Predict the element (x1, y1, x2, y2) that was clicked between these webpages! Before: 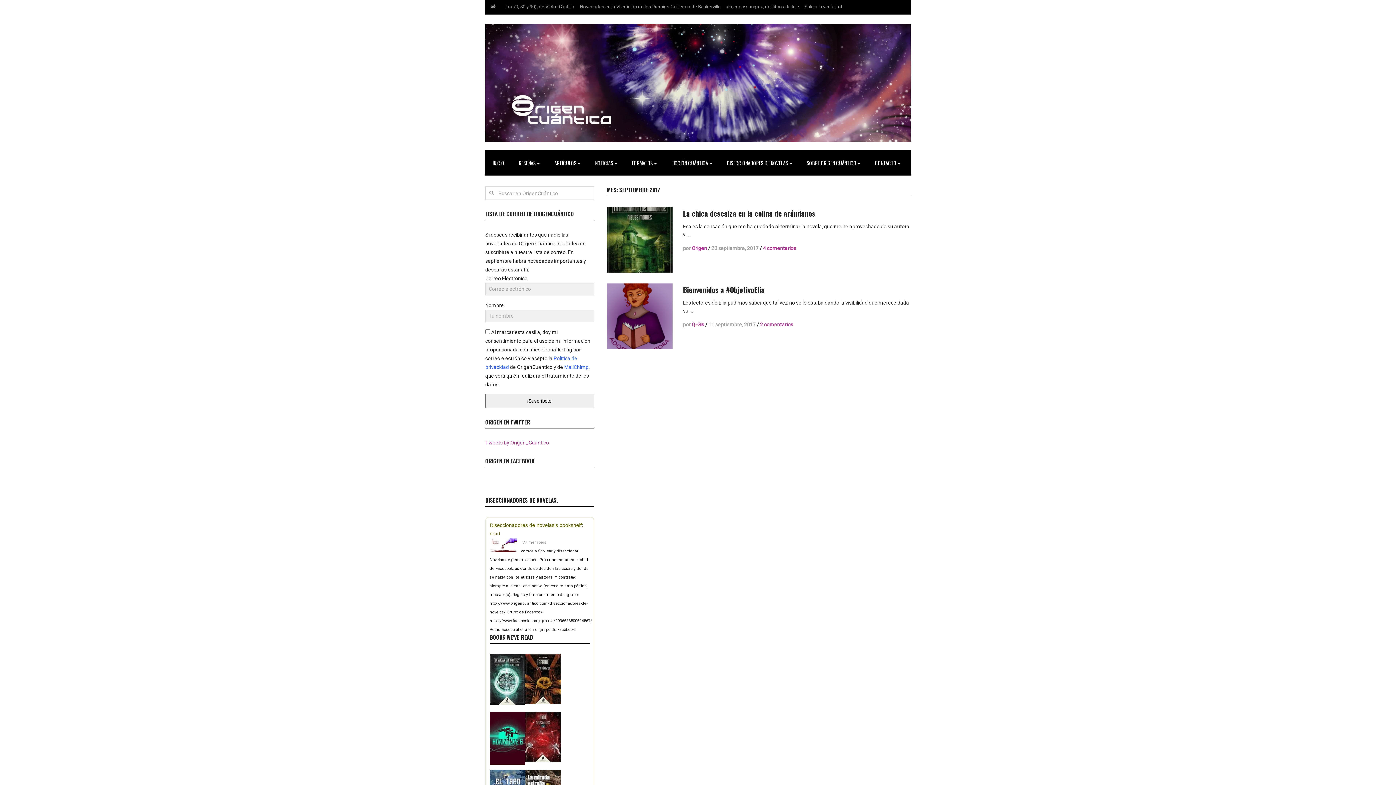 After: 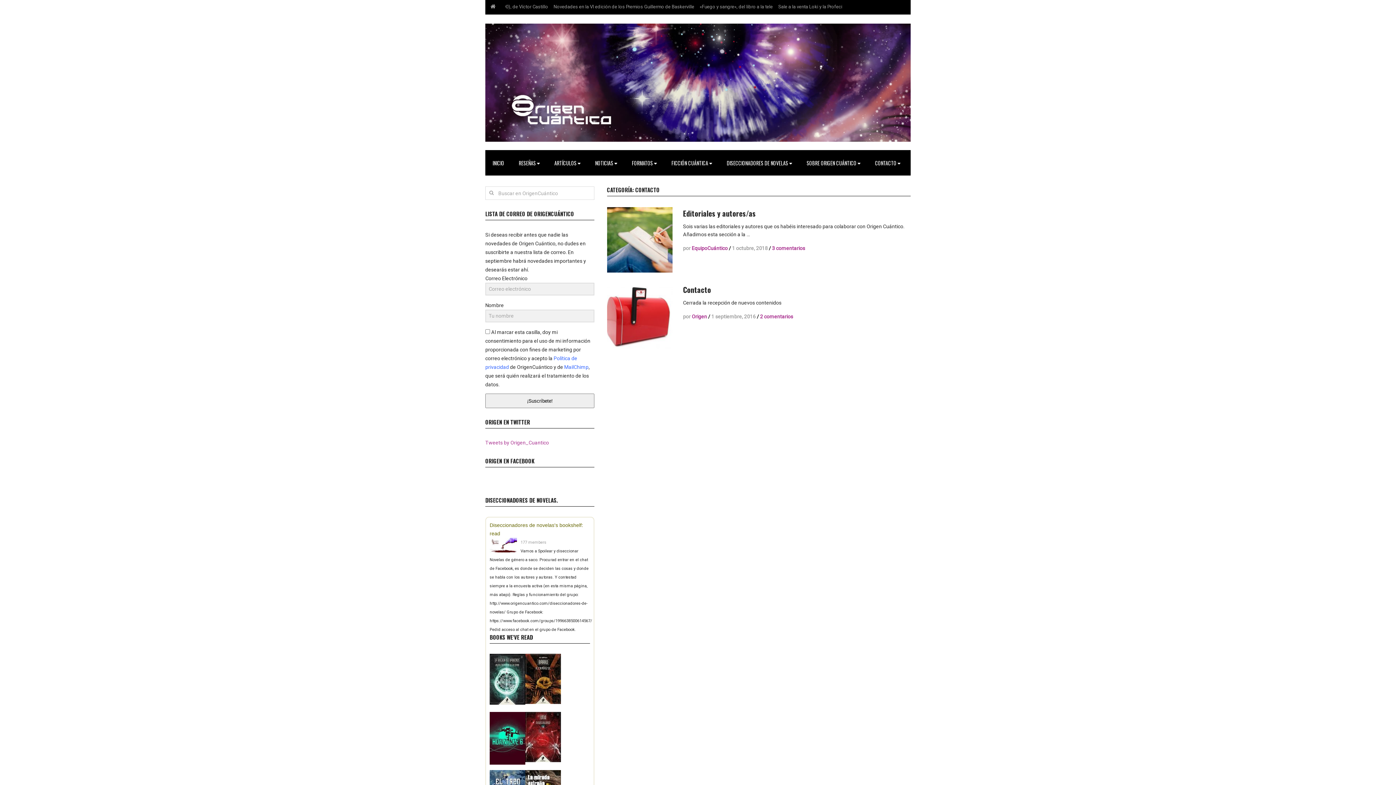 Action: bbox: (868, 150, 908, 175) label: CONTACTO 